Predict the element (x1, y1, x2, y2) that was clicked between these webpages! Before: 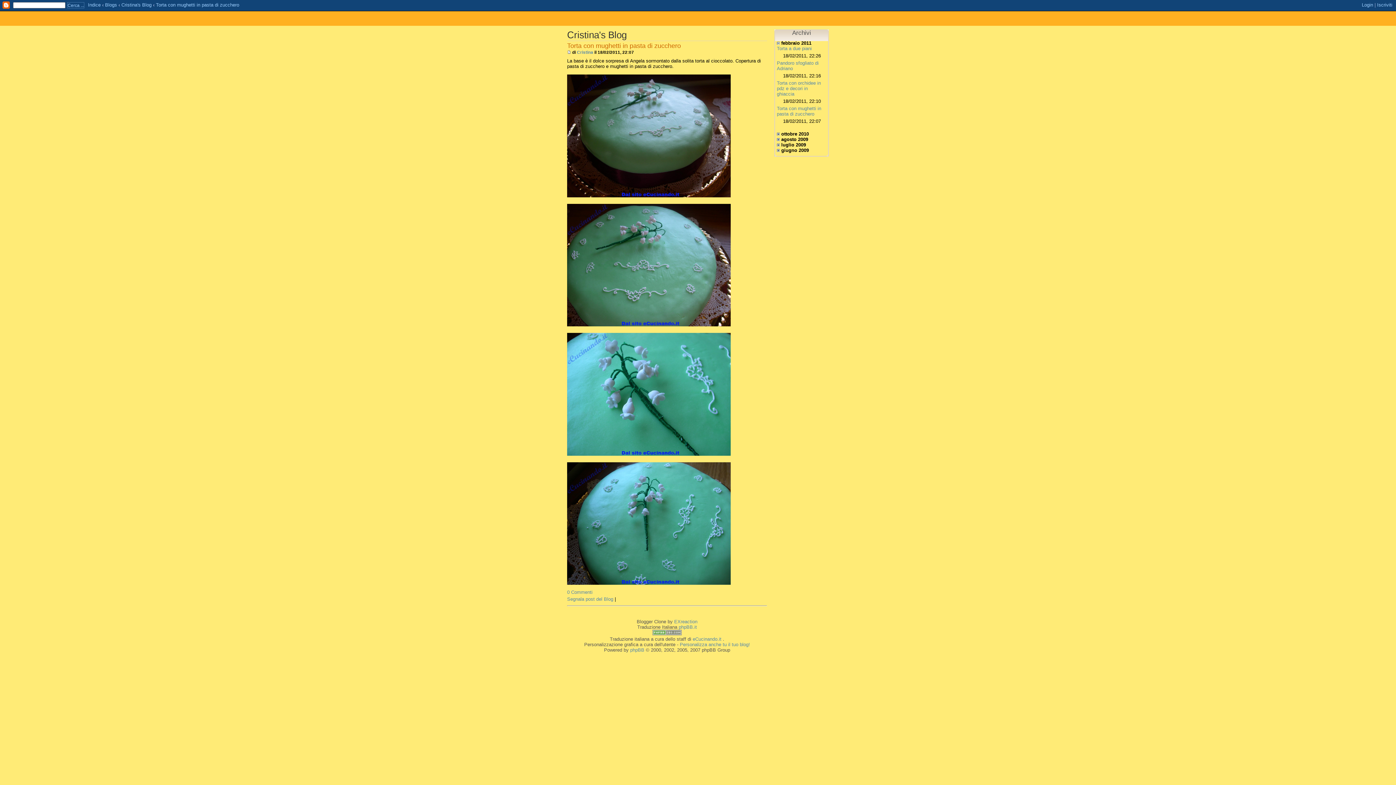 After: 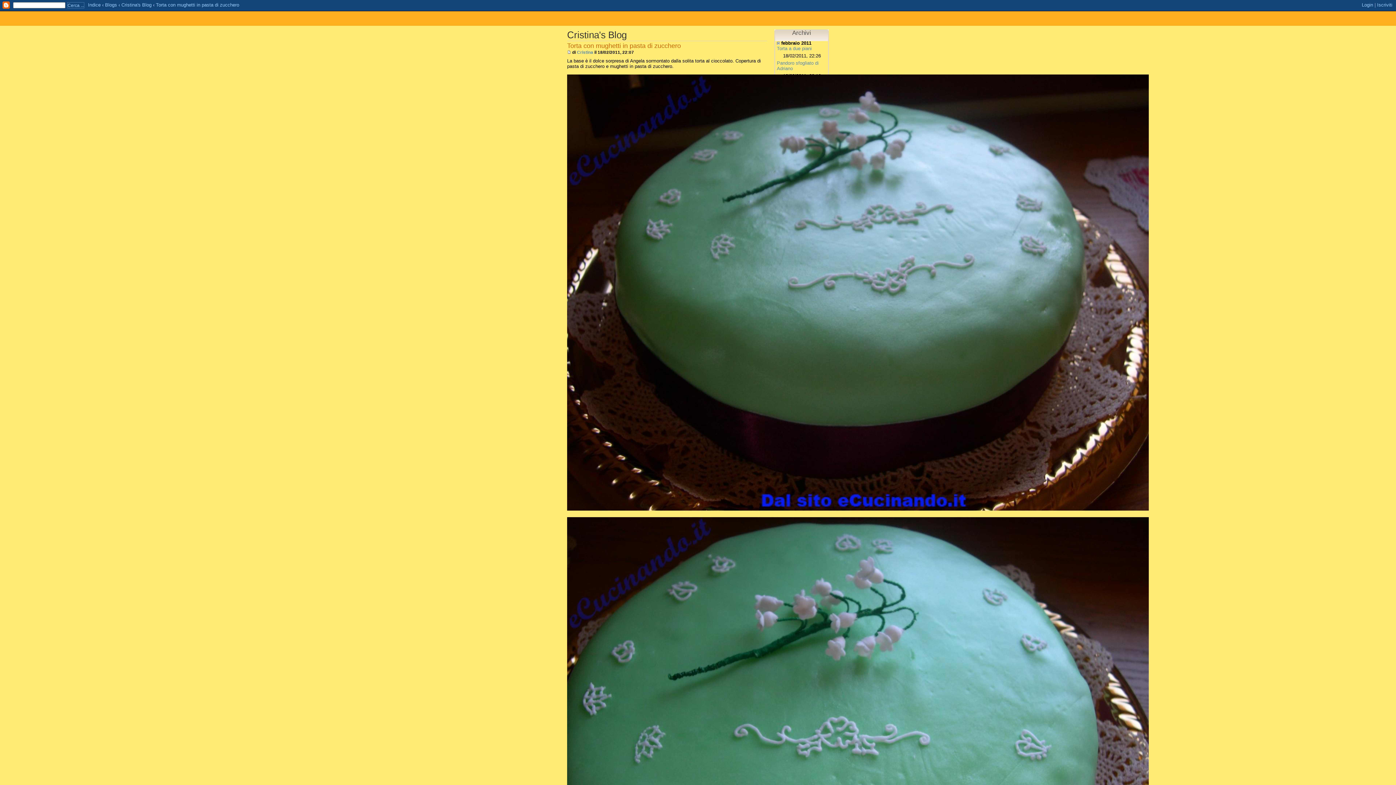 Action: label: Torta con mughetti in pasta di zucchero bbox: (156, 2, 239, 7)